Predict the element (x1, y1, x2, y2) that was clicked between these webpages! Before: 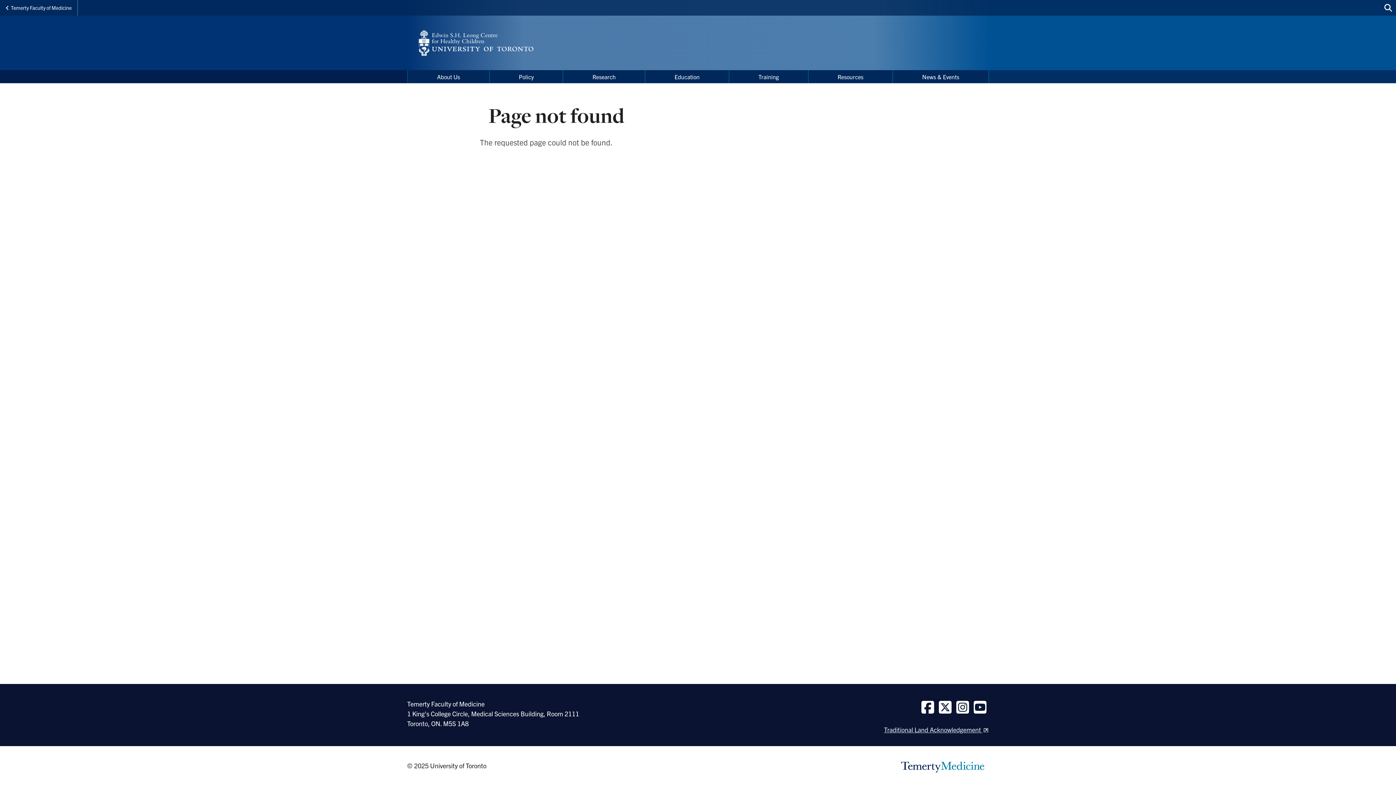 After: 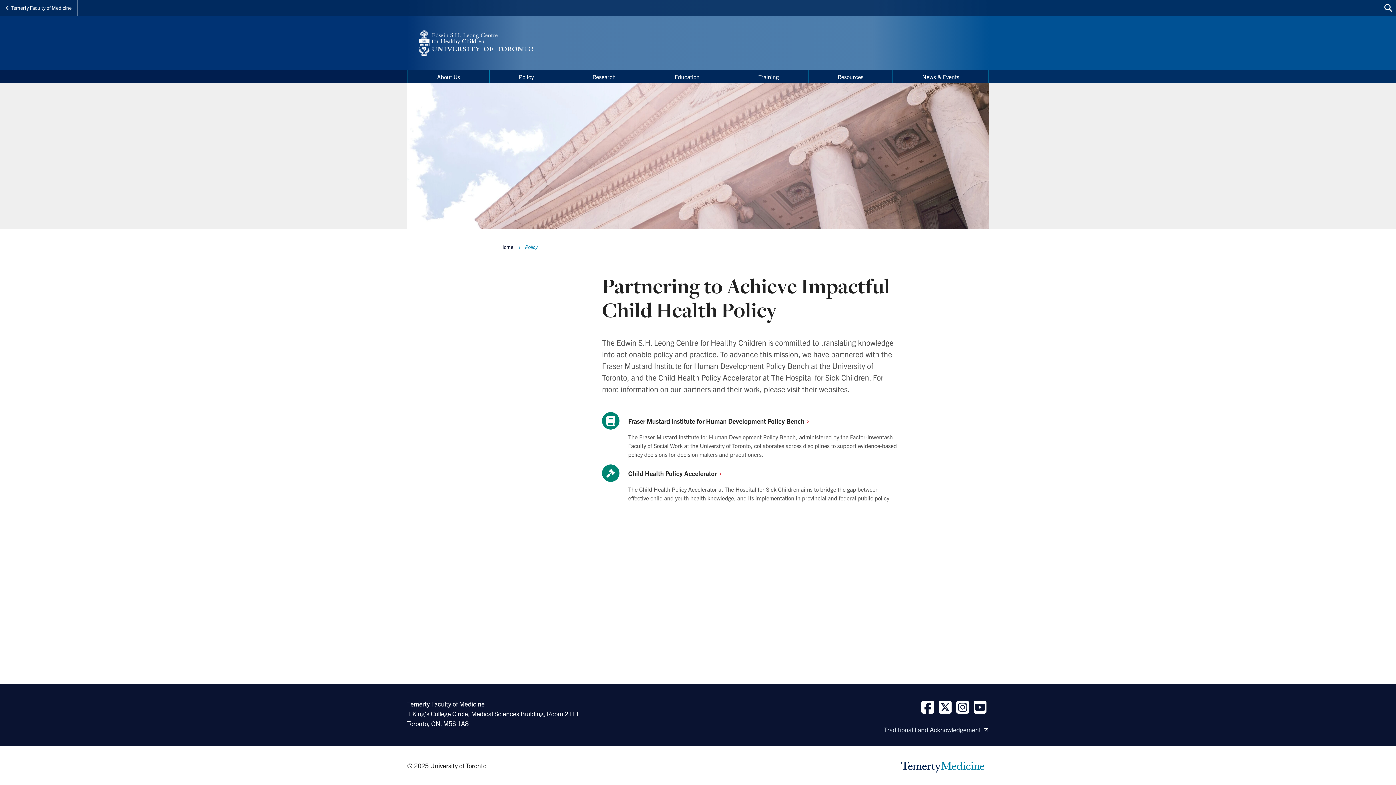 Action: label: Policy bbox: (489, 70, 563, 83)